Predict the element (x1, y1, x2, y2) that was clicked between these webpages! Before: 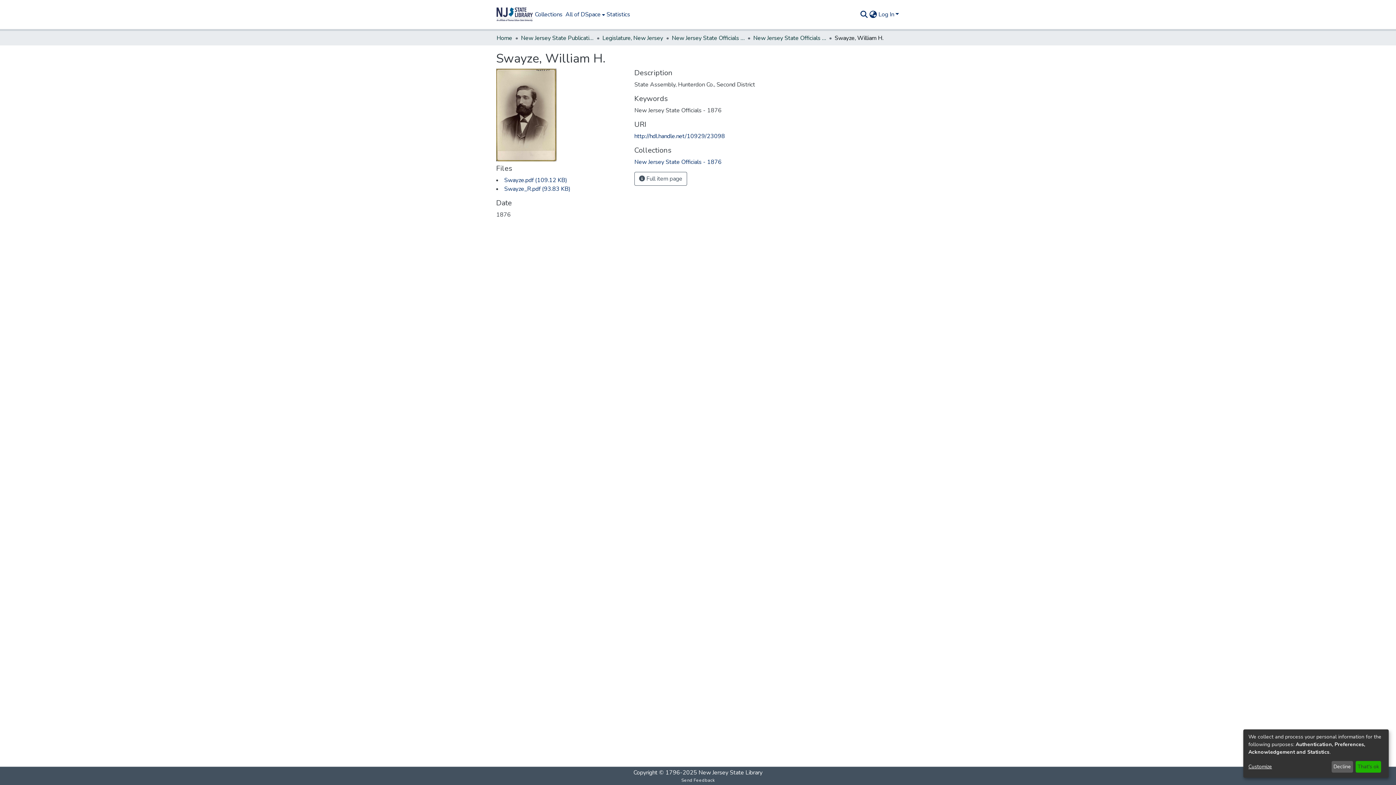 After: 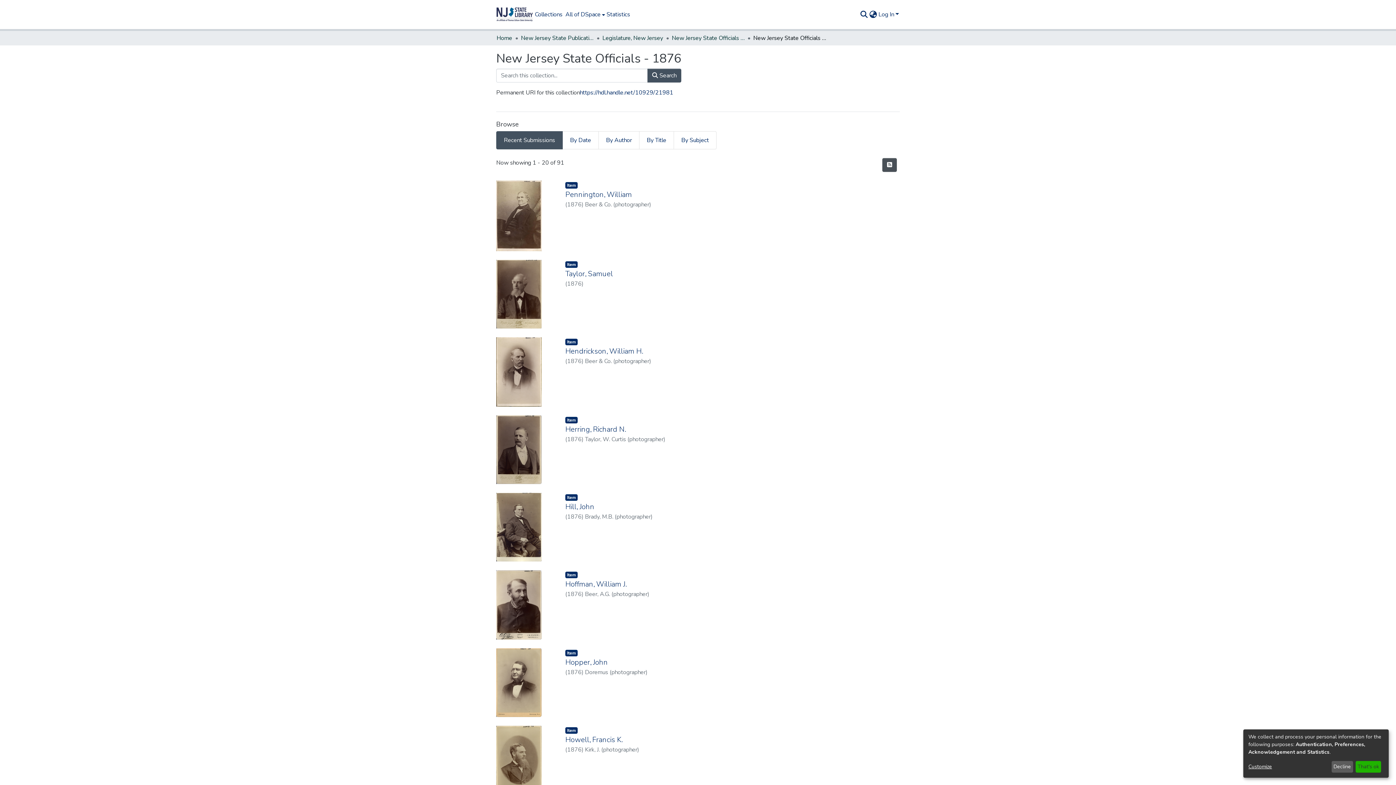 Action: bbox: (634, 158, 721, 166) label: New Jersey State Officials - 1876